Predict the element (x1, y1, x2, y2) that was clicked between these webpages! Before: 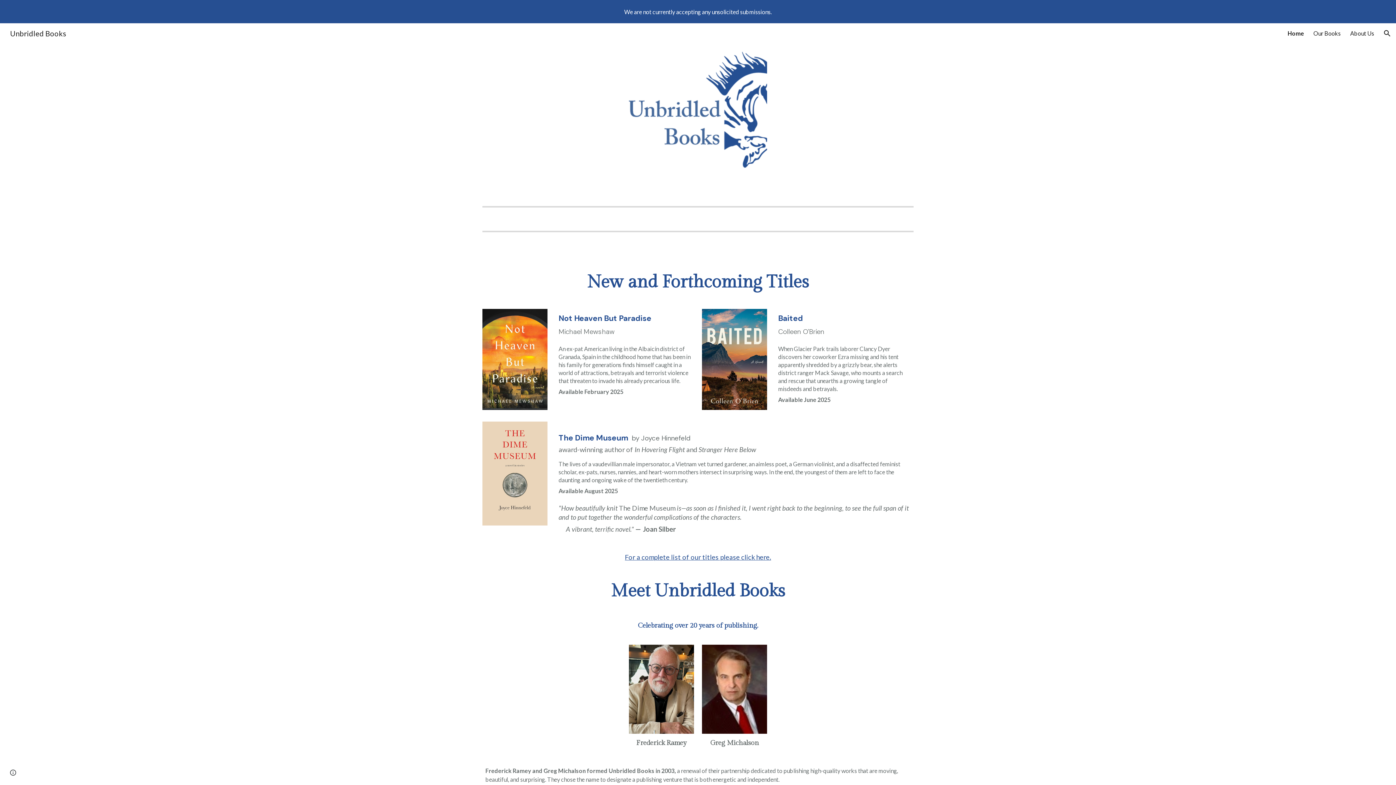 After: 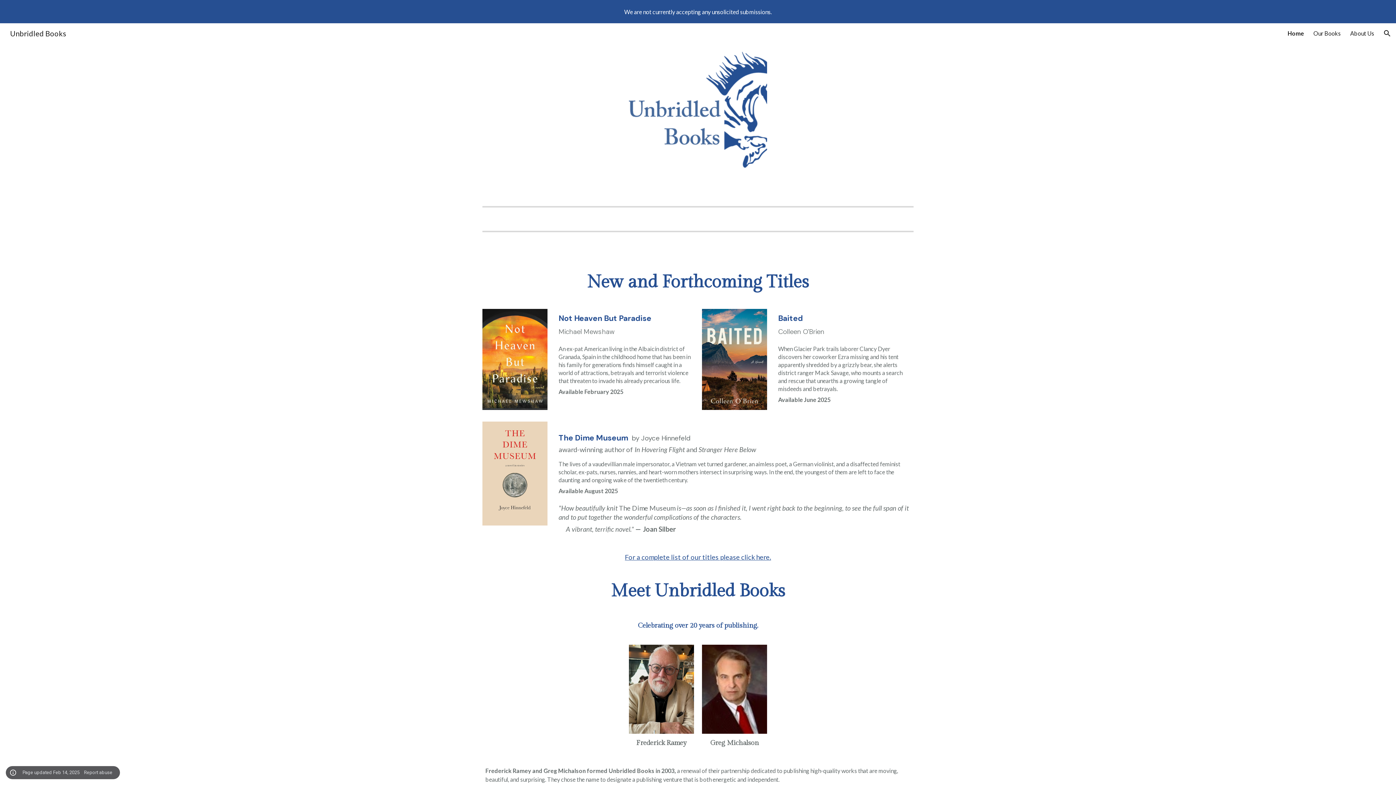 Action: label: Site actions bbox: (8, 768, 18, 778)